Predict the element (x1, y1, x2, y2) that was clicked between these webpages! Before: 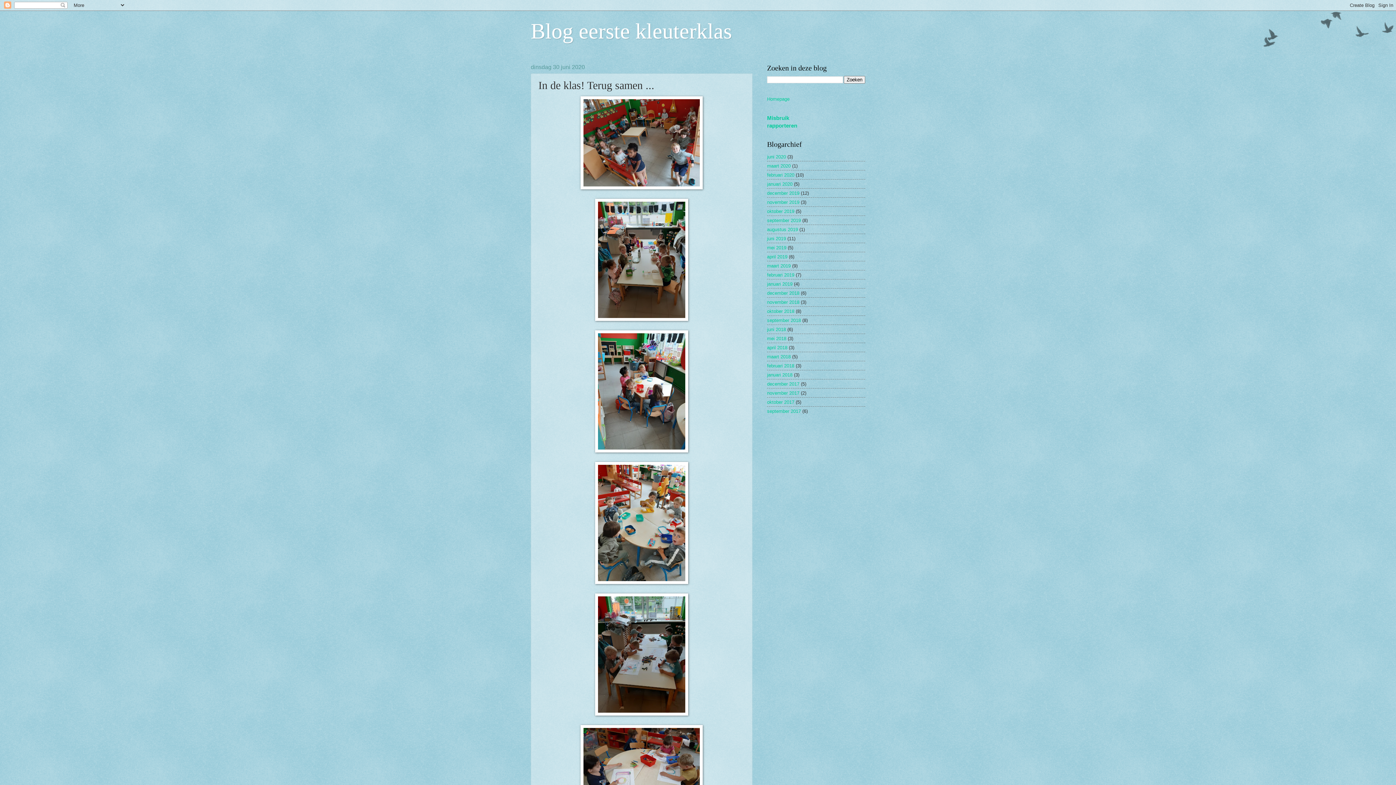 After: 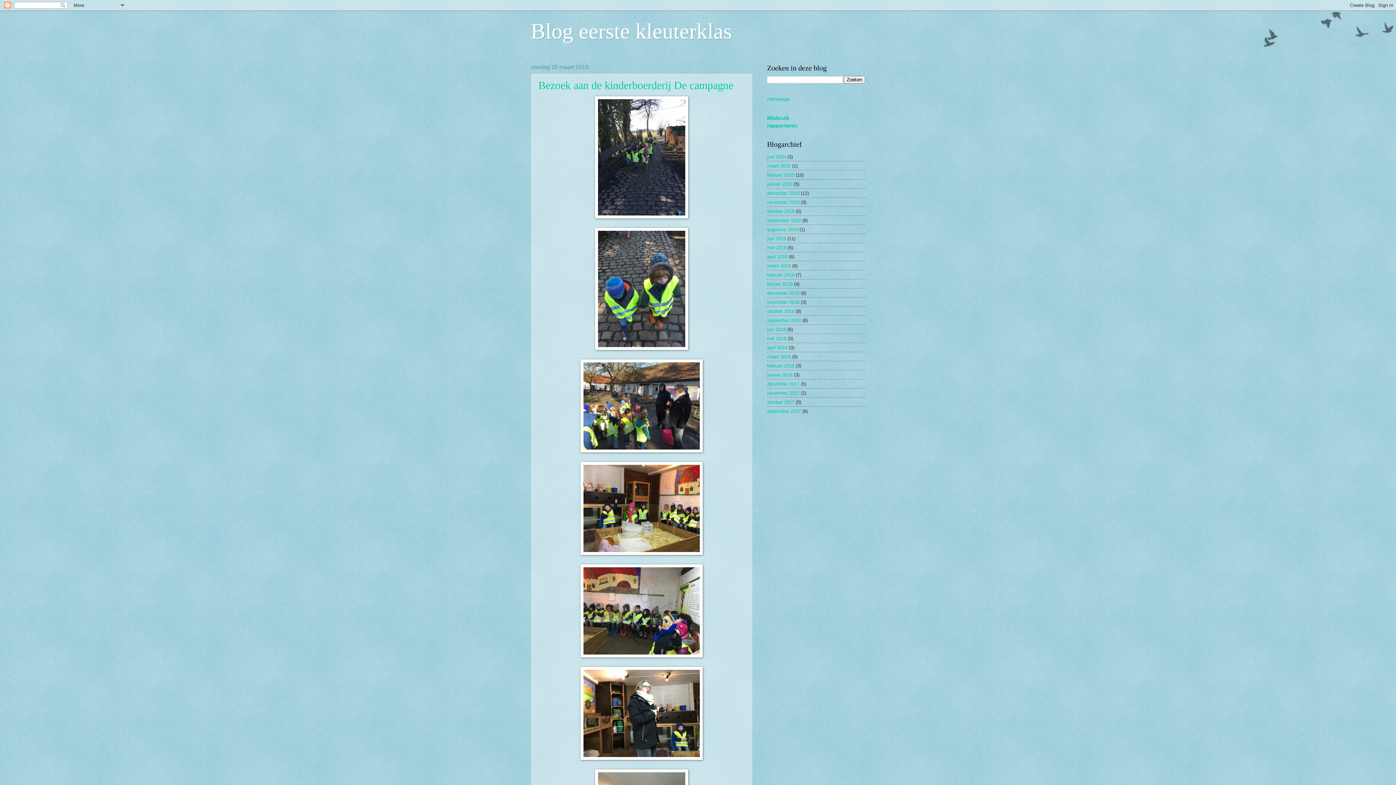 Action: label: maart 2018 bbox: (767, 354, 790, 359)